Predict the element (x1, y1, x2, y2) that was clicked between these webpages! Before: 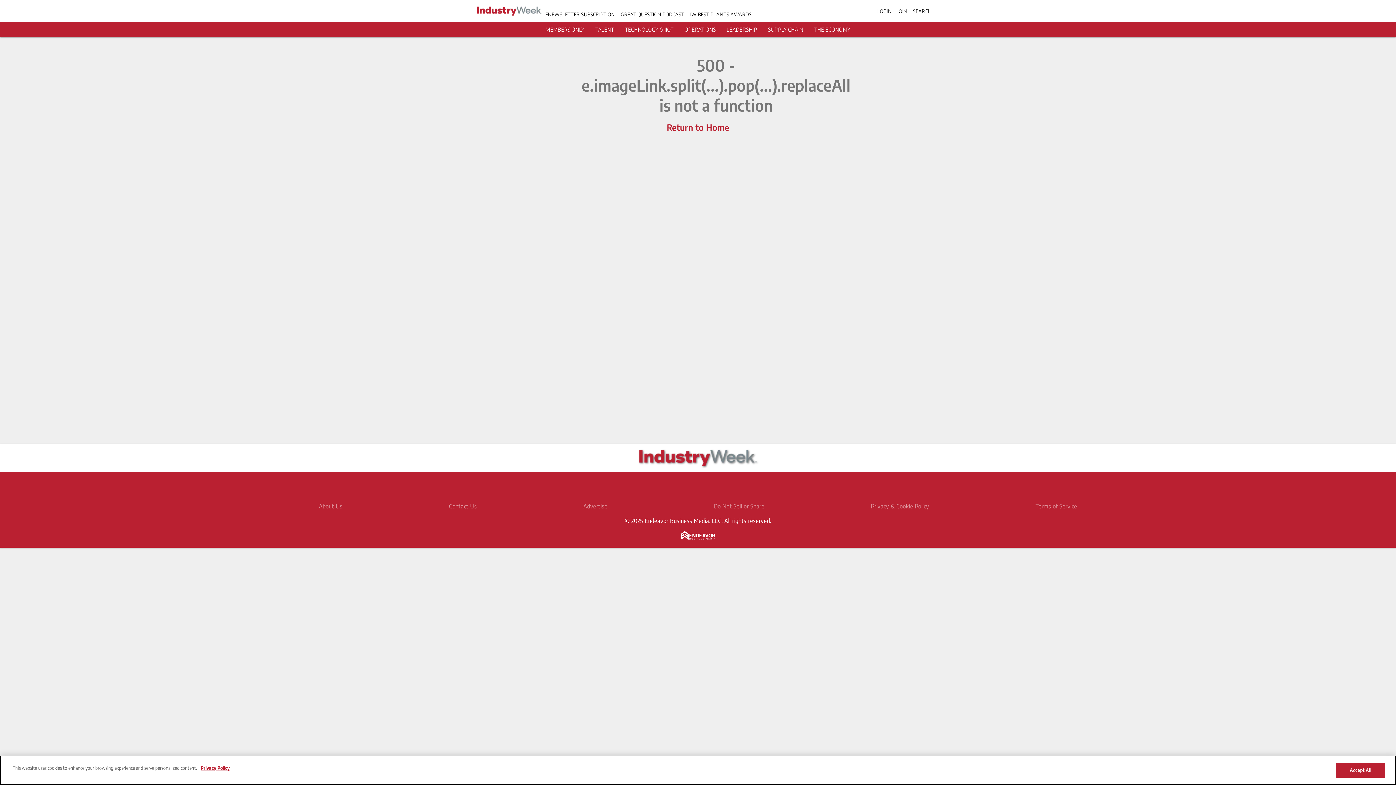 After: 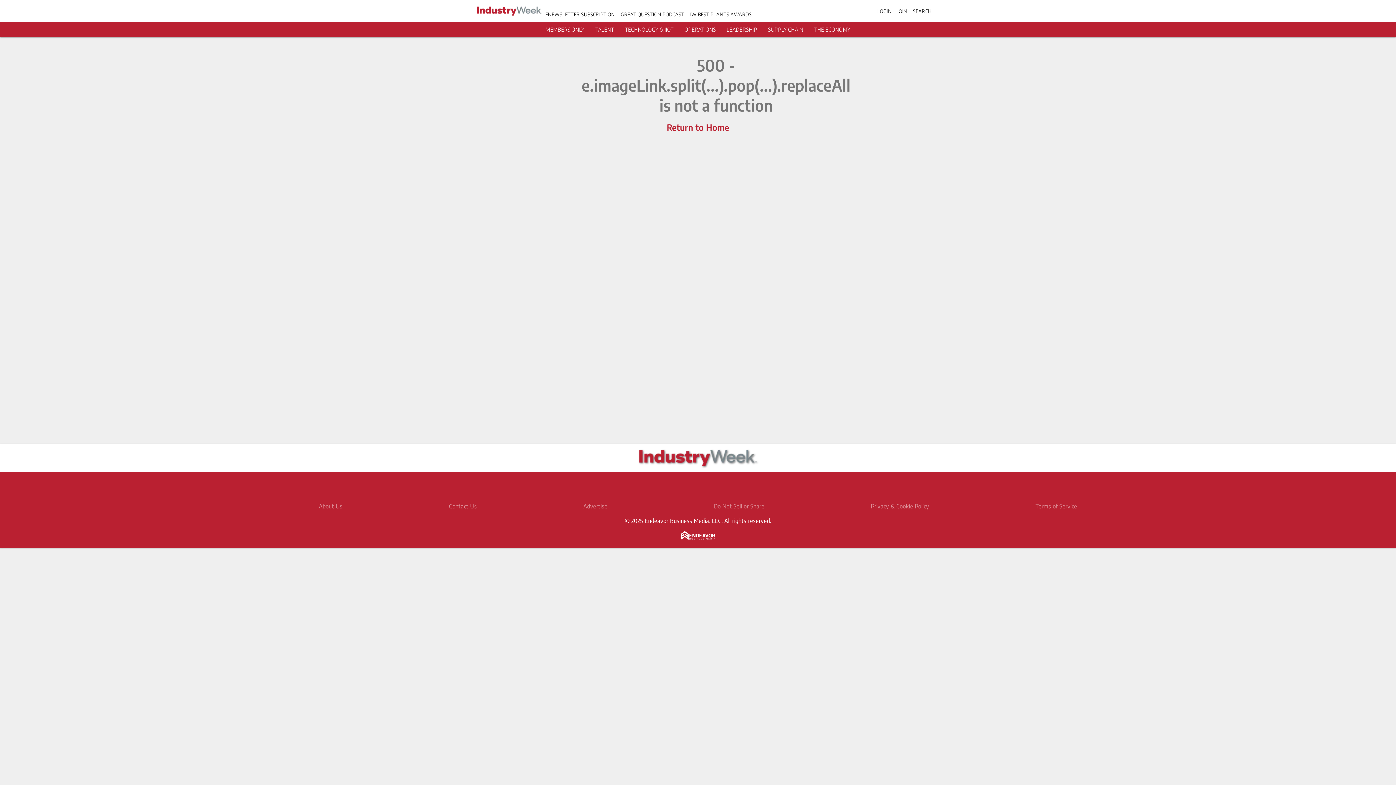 Action: label: MEMBERS ONLY bbox: (545, 26, 584, 32)